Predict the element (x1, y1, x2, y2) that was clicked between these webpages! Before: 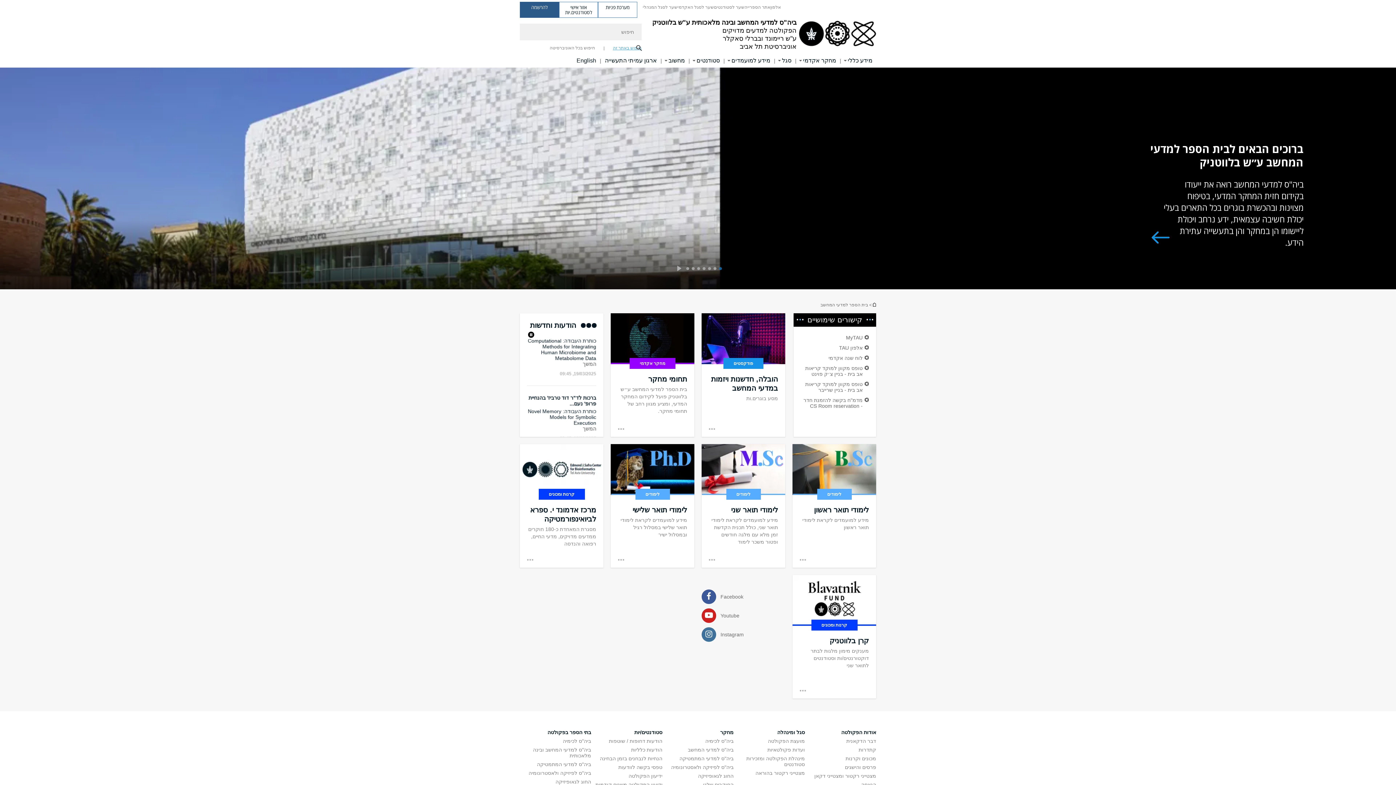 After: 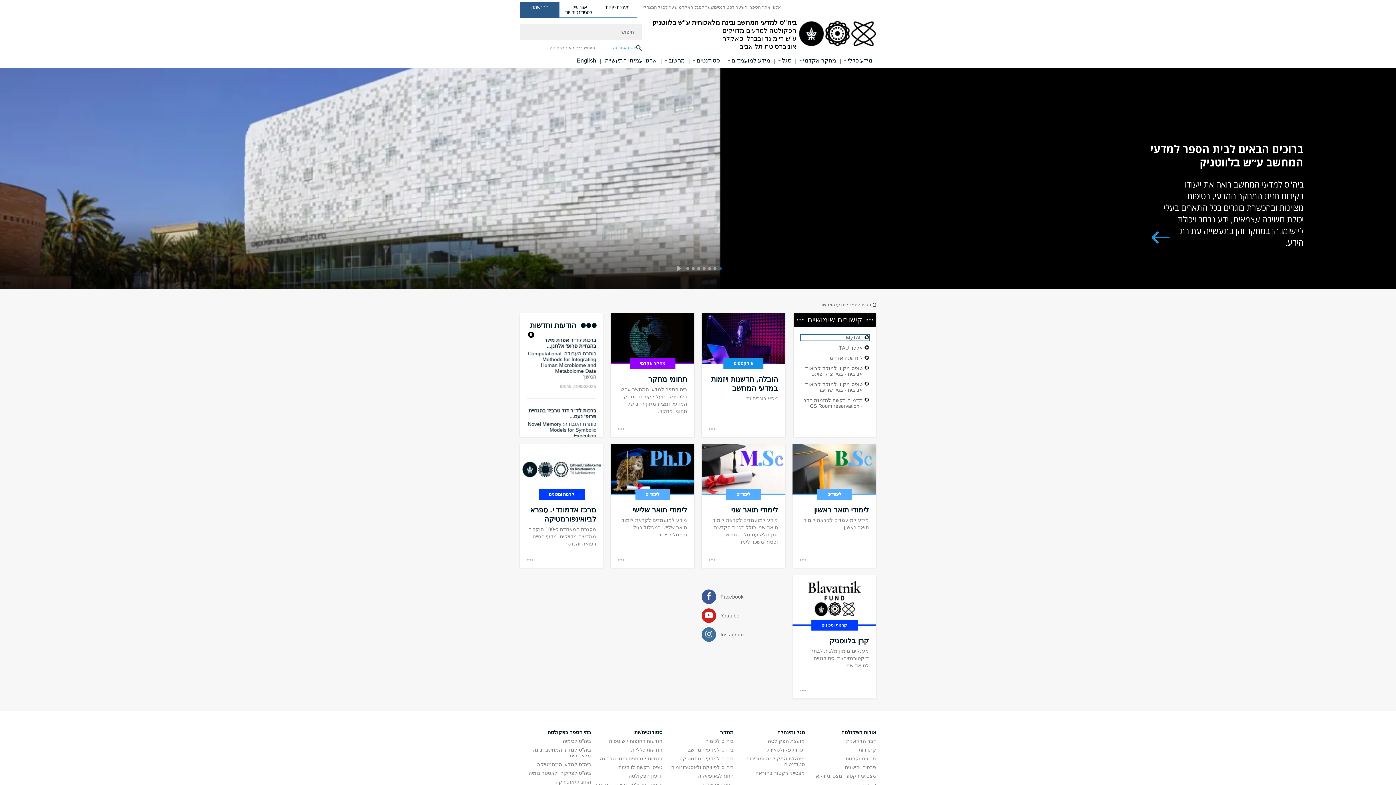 Action: label: MyTAUOpens in new window פתח בחלון חדש bbox: (801, 334, 869, 340)